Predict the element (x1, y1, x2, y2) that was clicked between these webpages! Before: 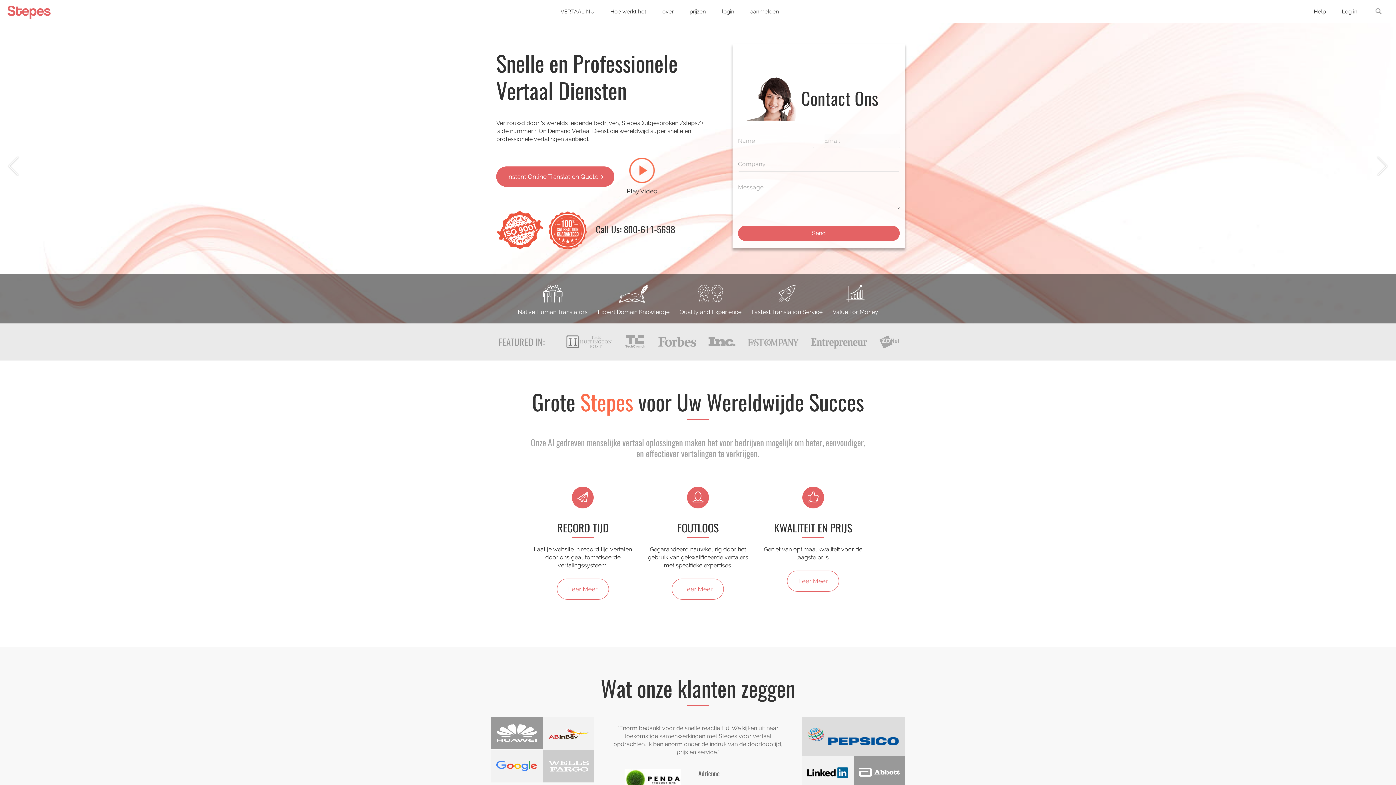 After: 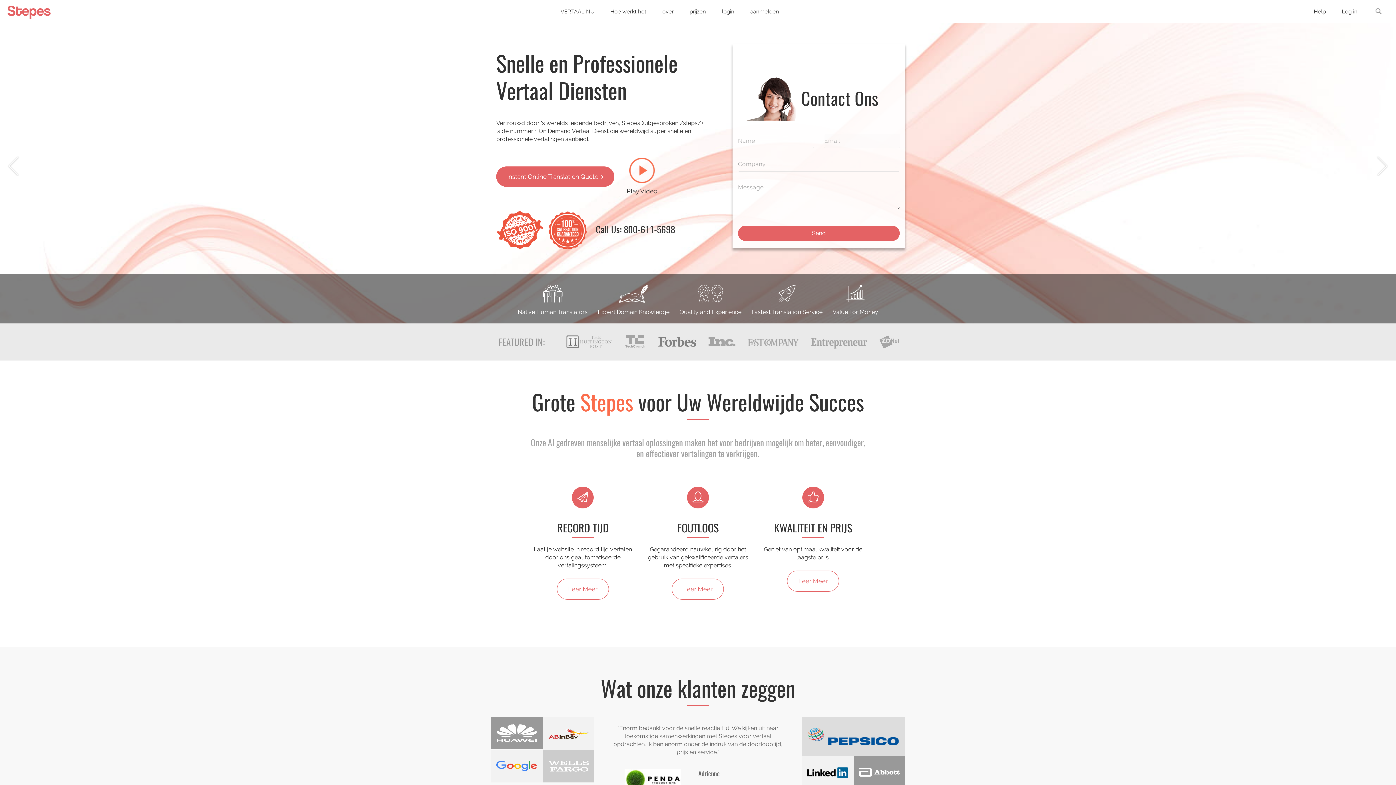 Action: bbox: (653, 324, 701, 359)